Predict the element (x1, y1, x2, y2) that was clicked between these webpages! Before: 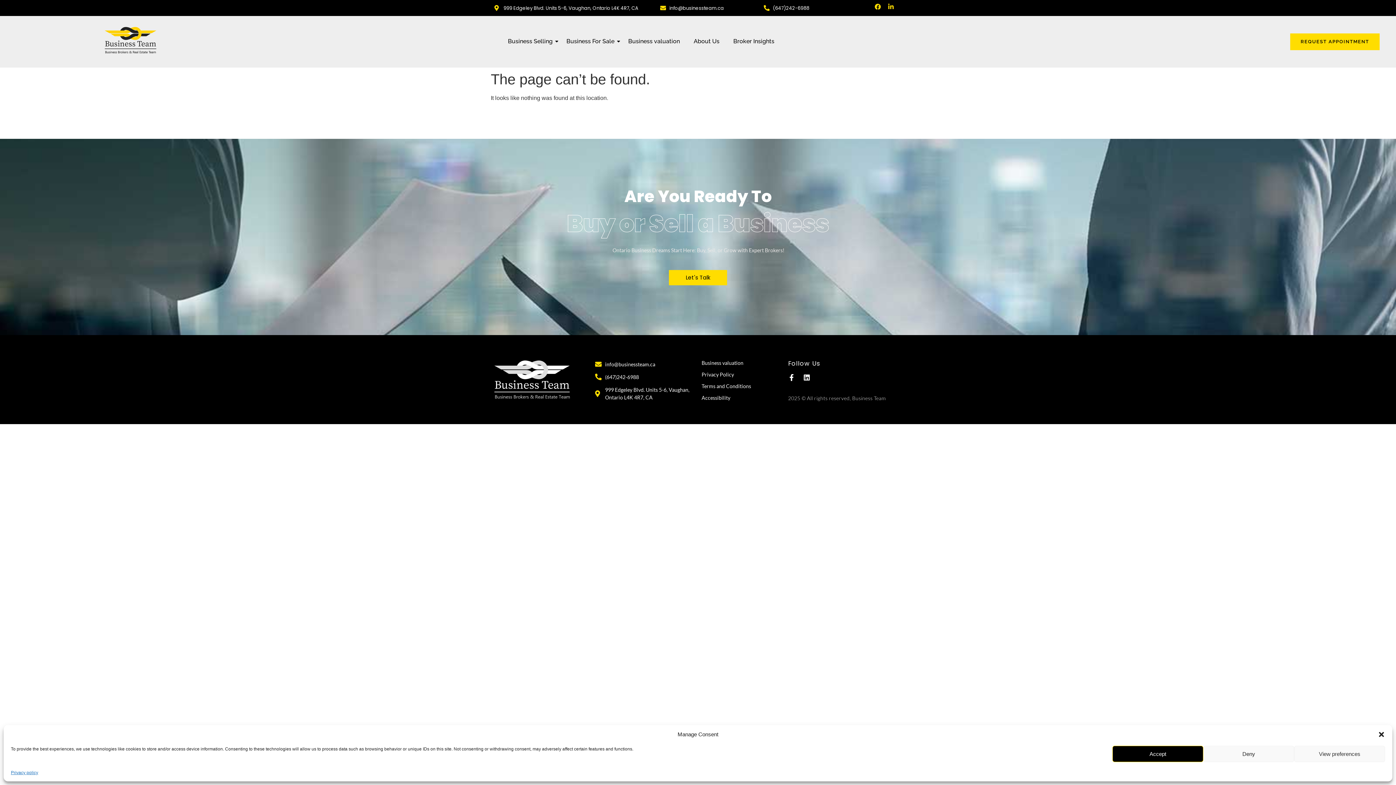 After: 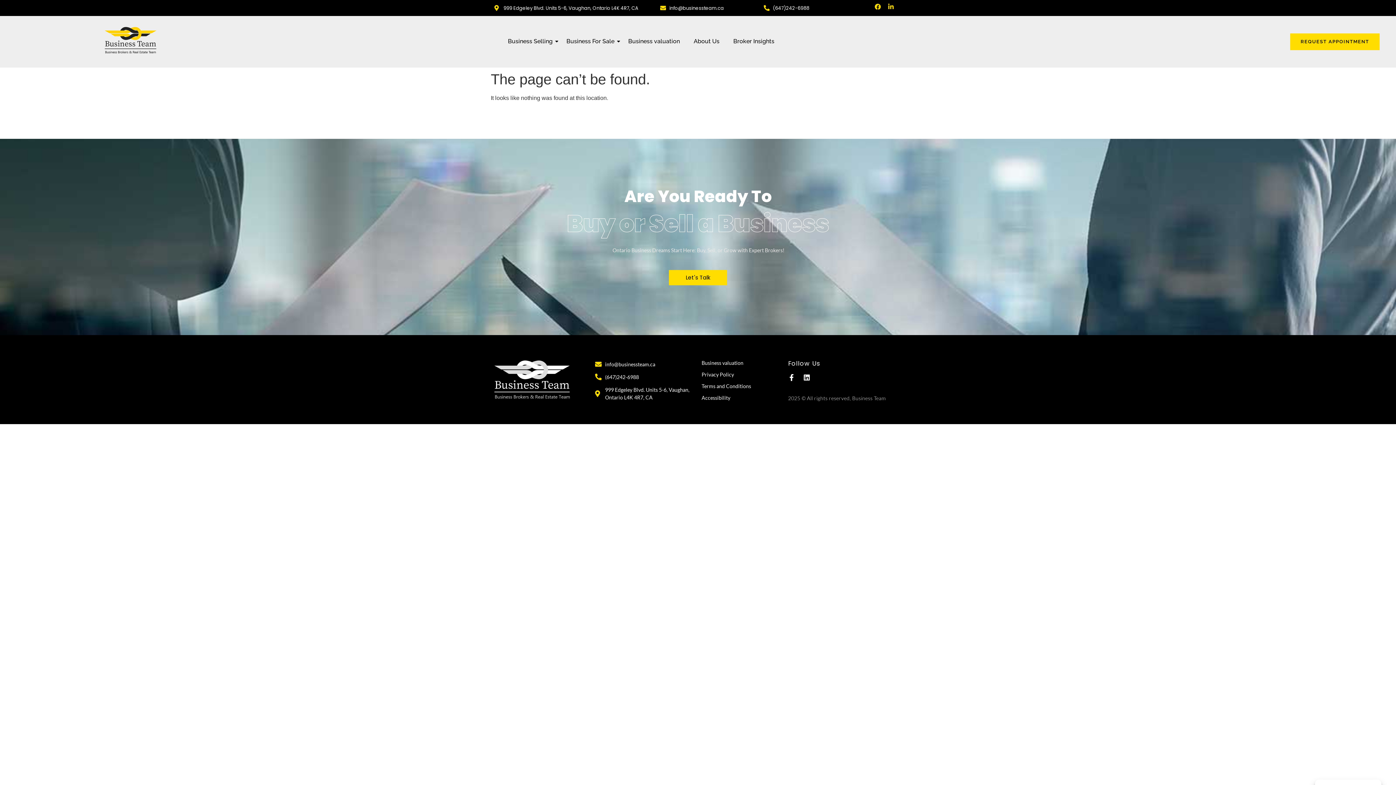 Action: bbox: (1203, 746, 1294, 762) label: Deny